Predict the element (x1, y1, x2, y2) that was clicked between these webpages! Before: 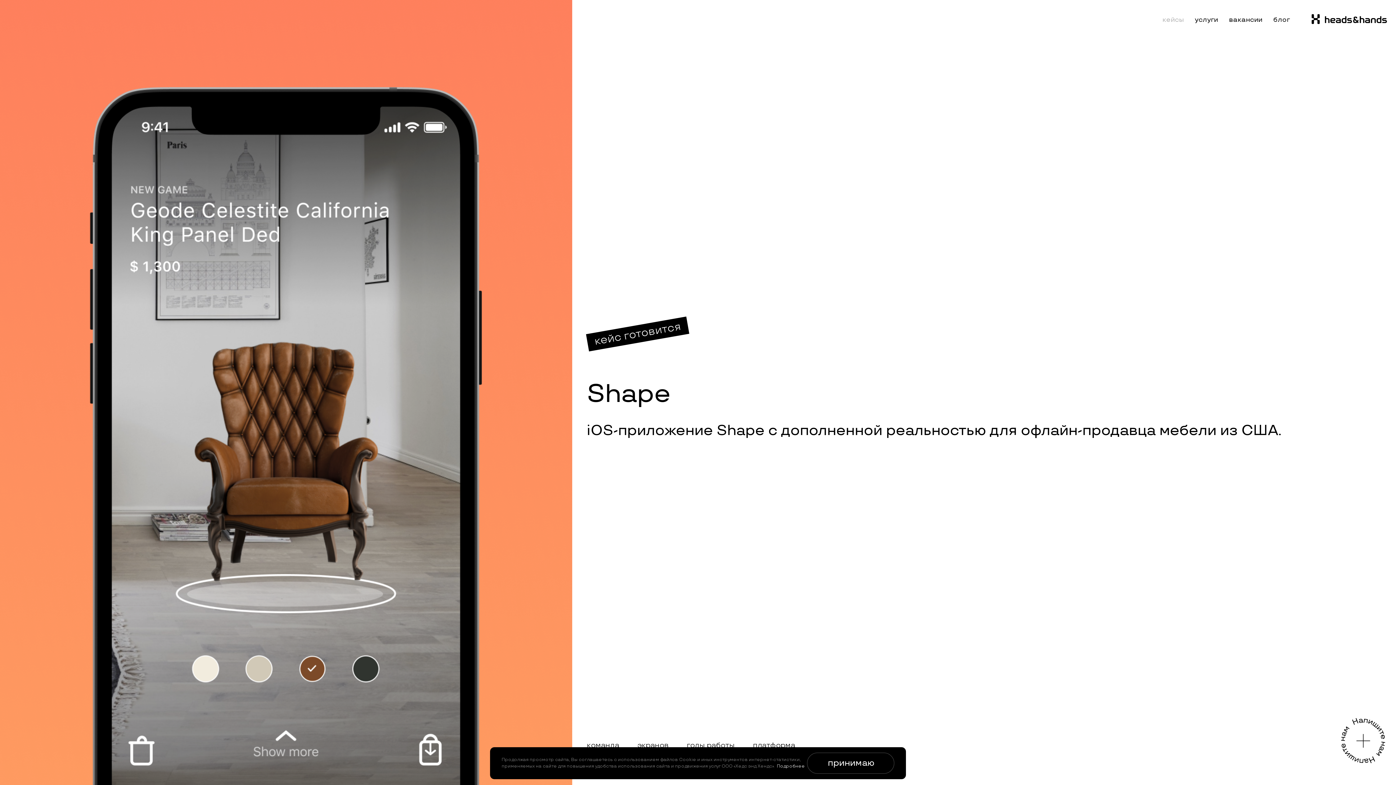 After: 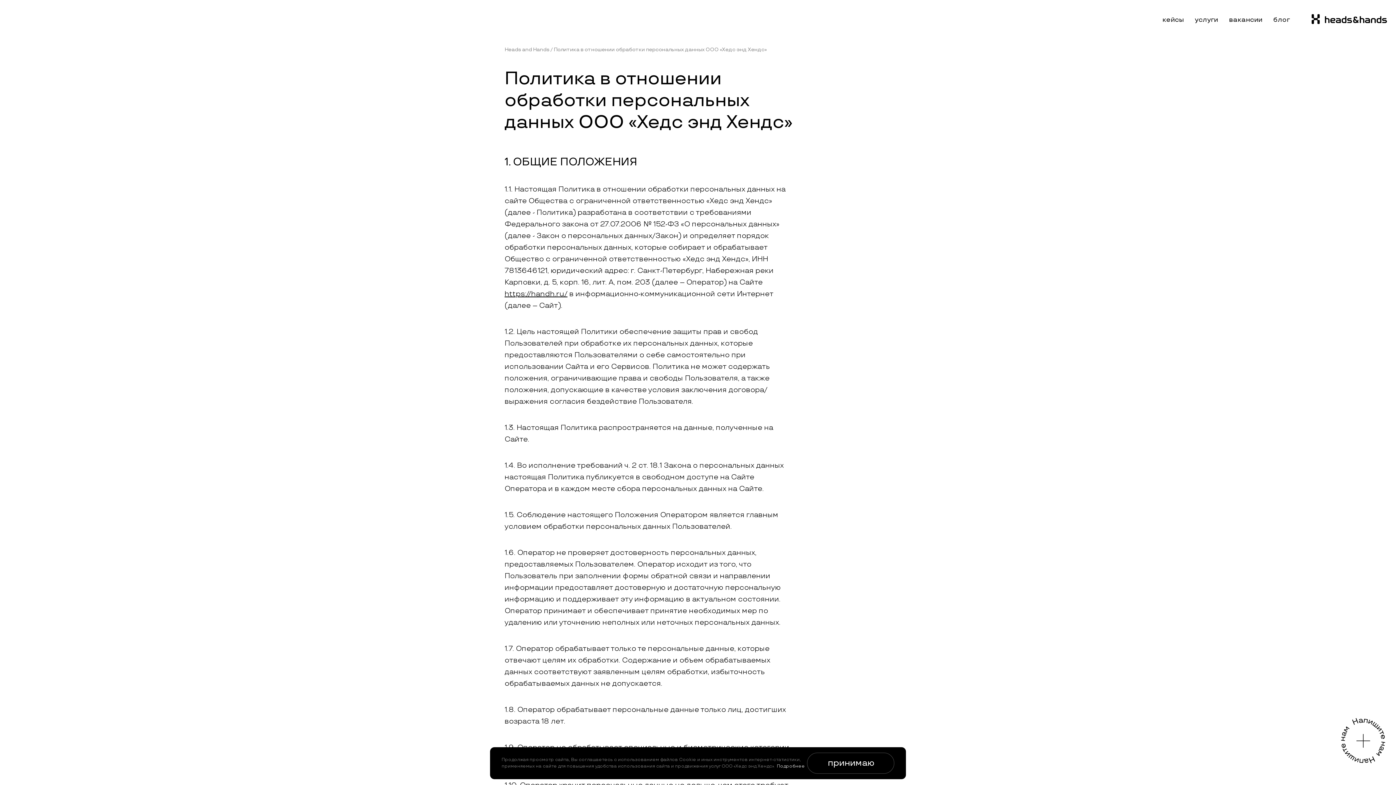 Action: bbox: (777, 764, 805, 769) label: Подробнее